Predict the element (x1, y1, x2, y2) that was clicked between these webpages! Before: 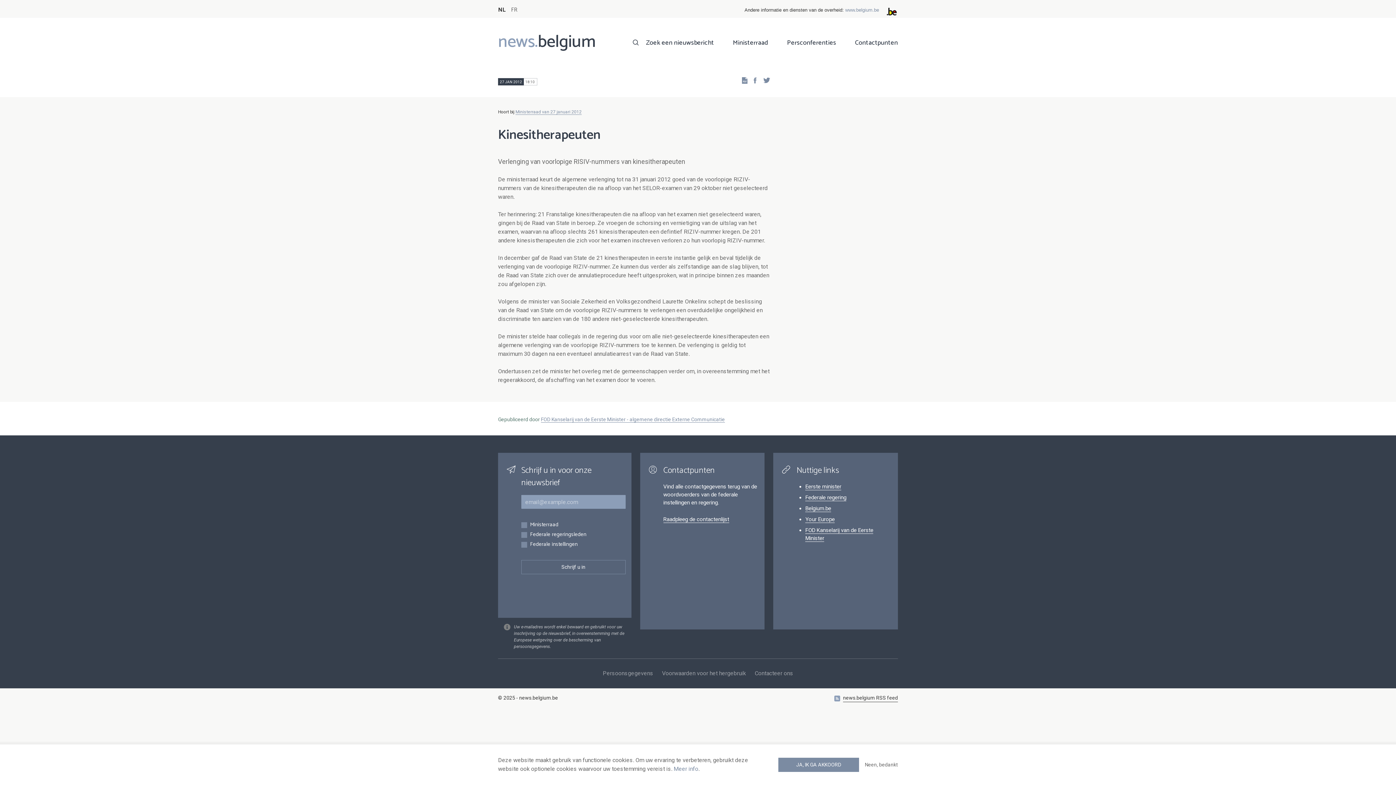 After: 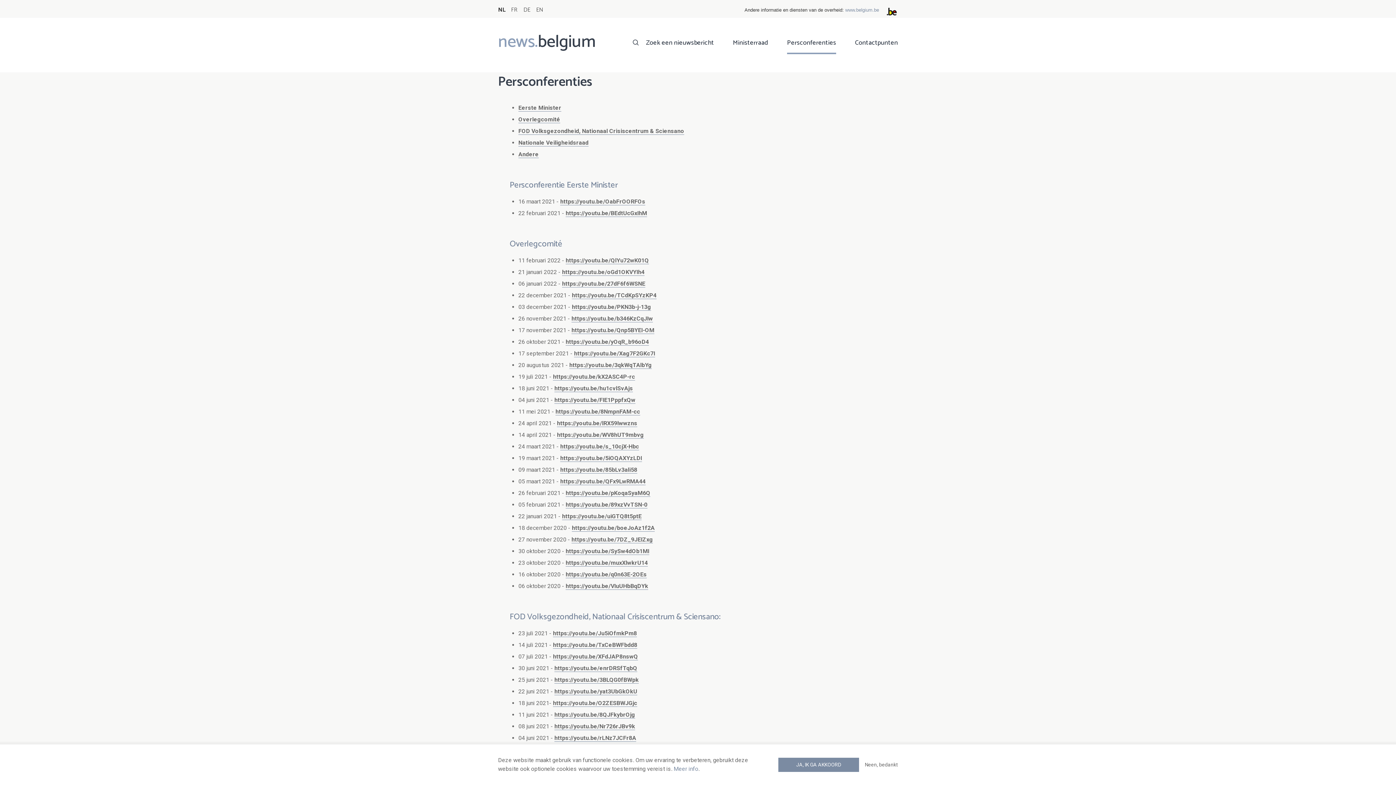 Action: label: Persconferenties bbox: (787, 37, 836, 54)